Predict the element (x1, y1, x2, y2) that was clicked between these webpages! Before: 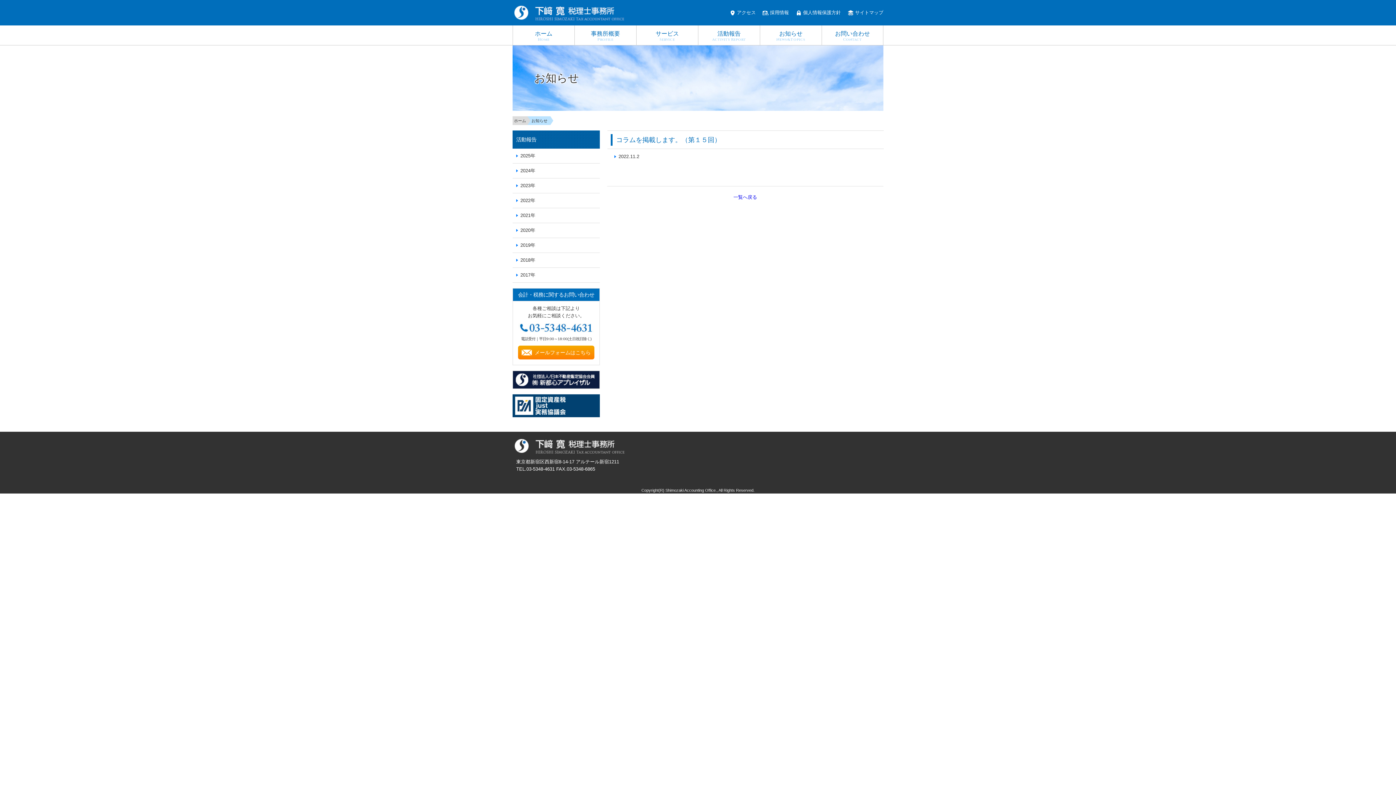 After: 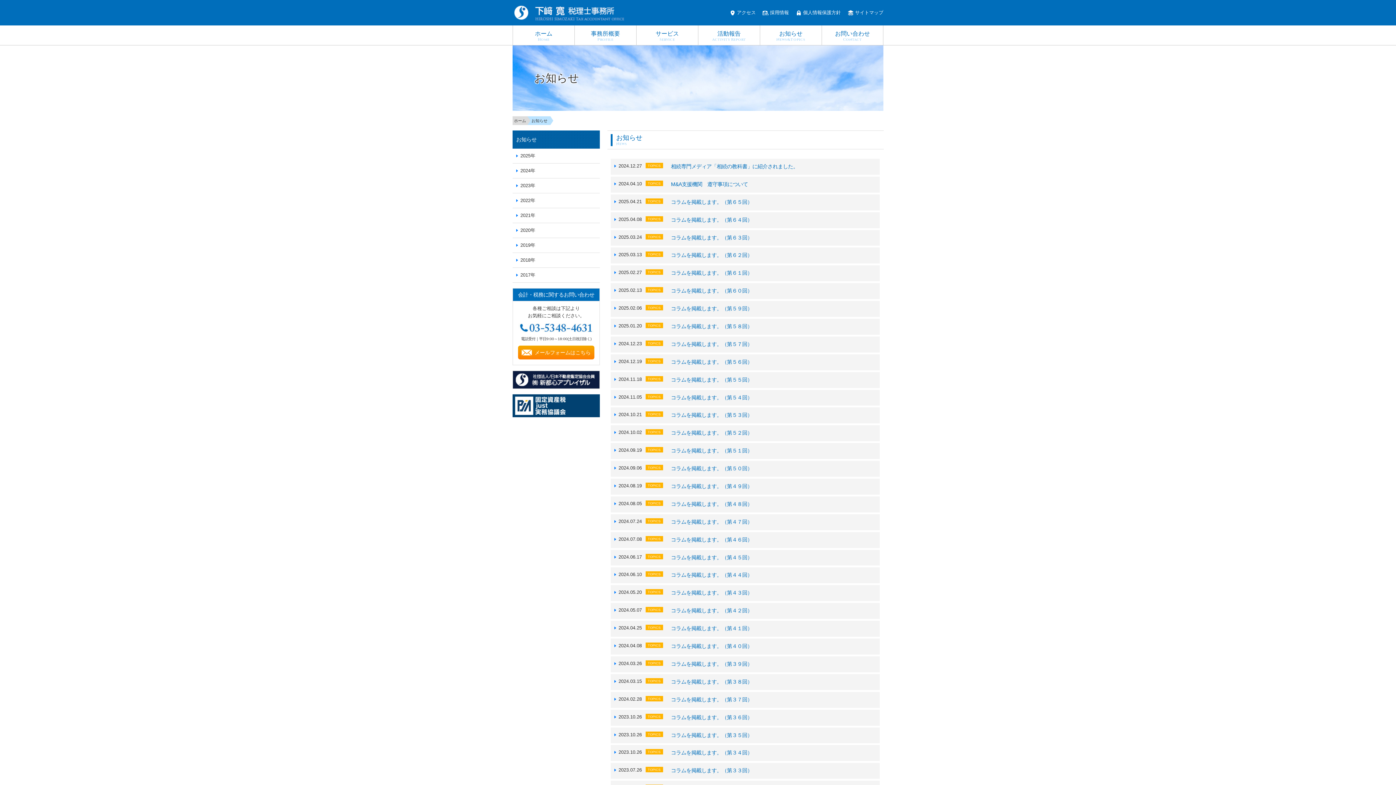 Action: bbox: (520, 257, 530, 262) label: 2018